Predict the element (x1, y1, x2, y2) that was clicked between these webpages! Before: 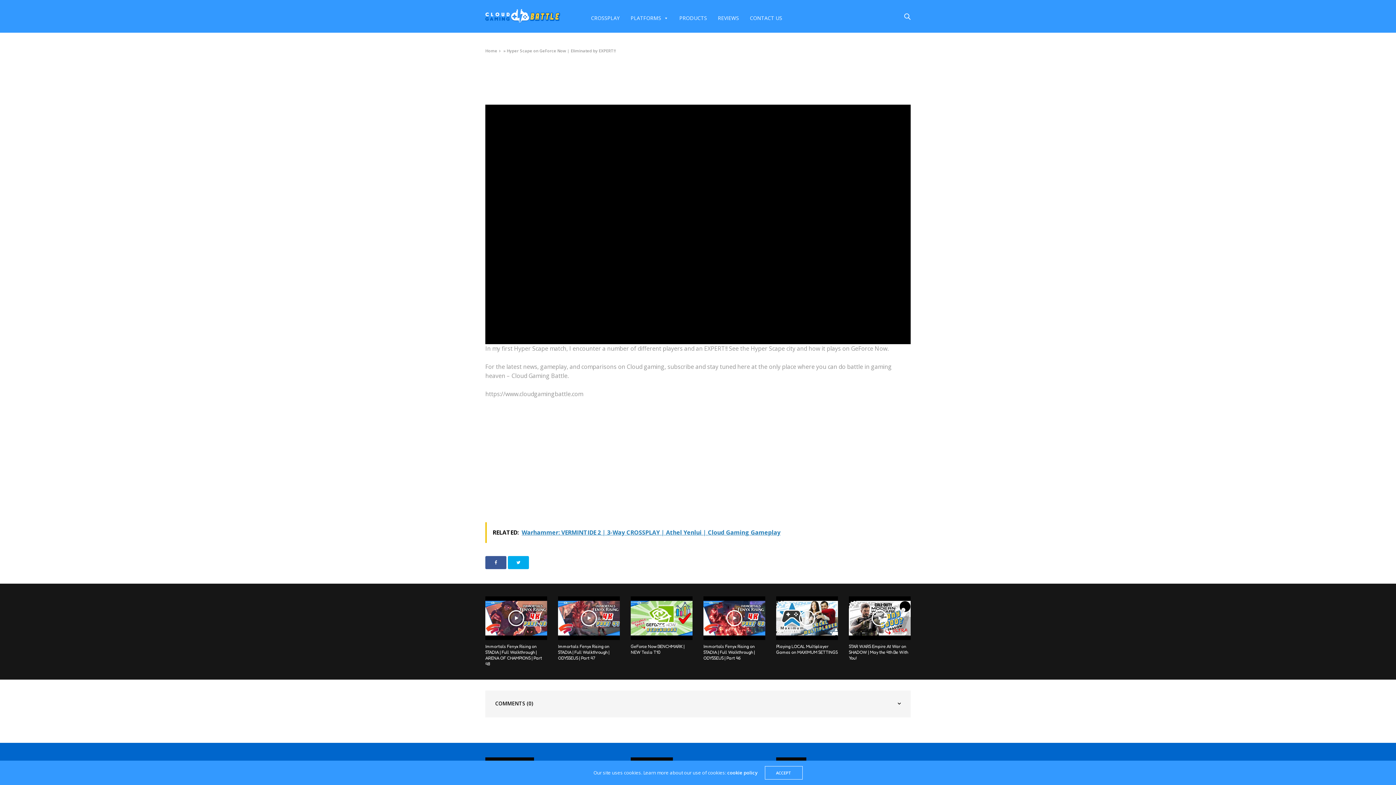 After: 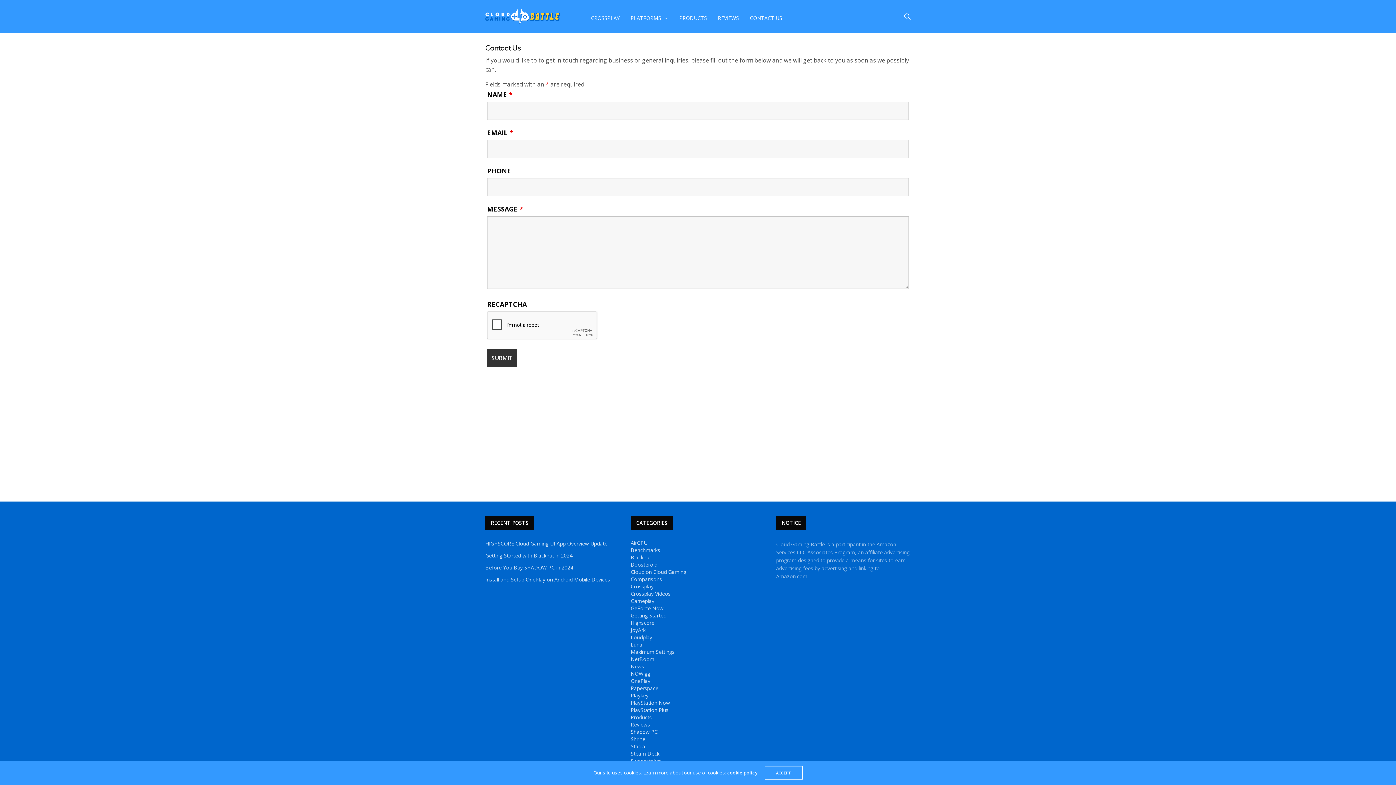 Action: bbox: (744, 5, 787, 31) label: CONTACT US